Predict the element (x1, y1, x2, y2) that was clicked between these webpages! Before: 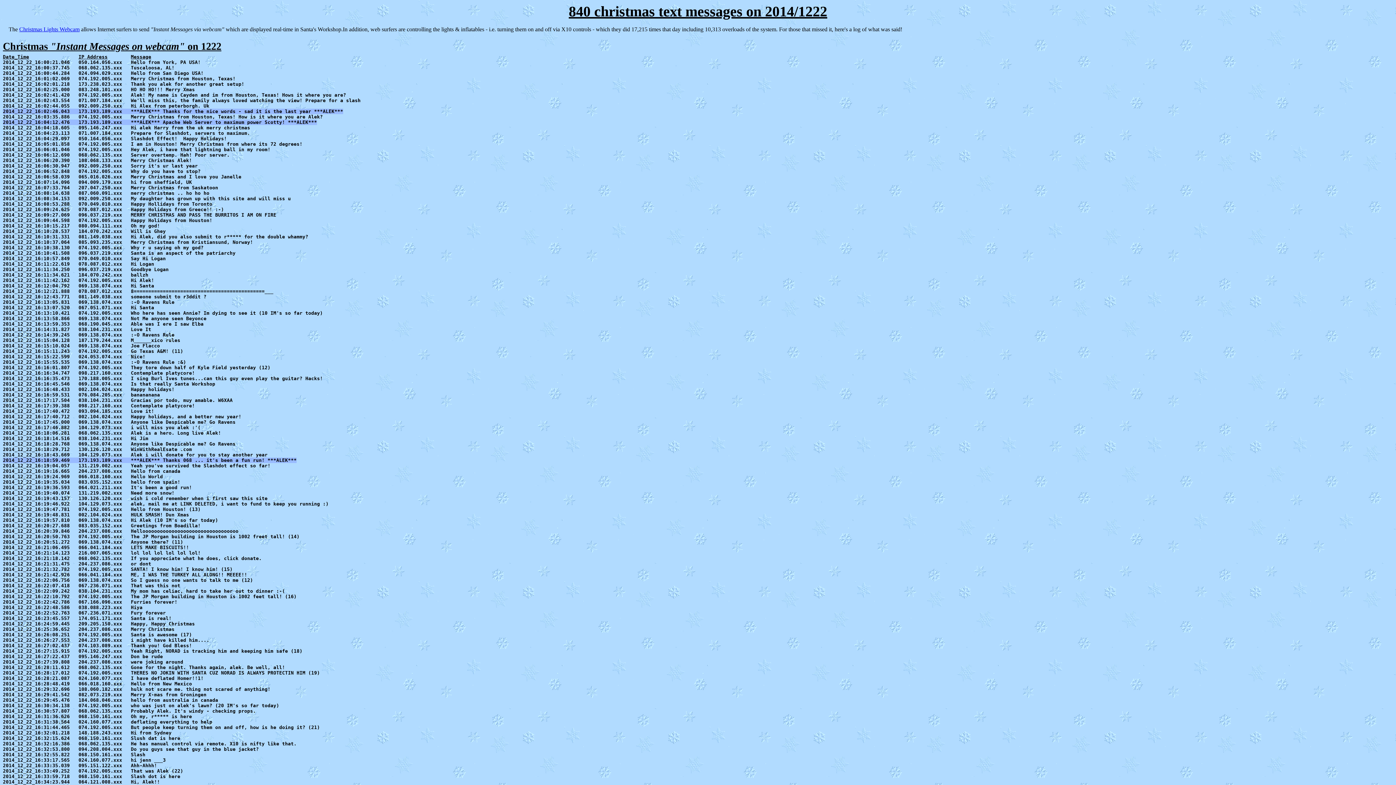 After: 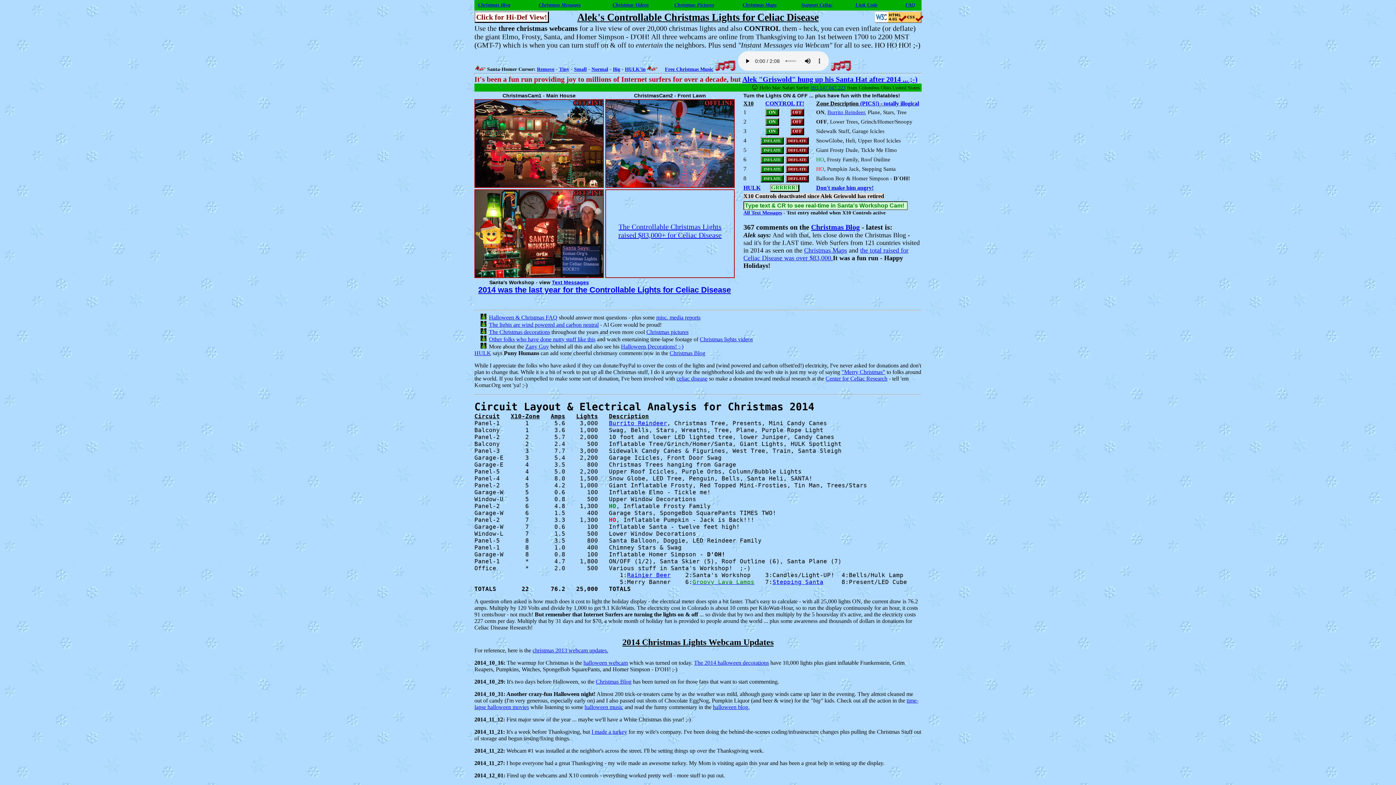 Action: label: Christmas Lights Webcam bbox: (19, 26, 79, 32)